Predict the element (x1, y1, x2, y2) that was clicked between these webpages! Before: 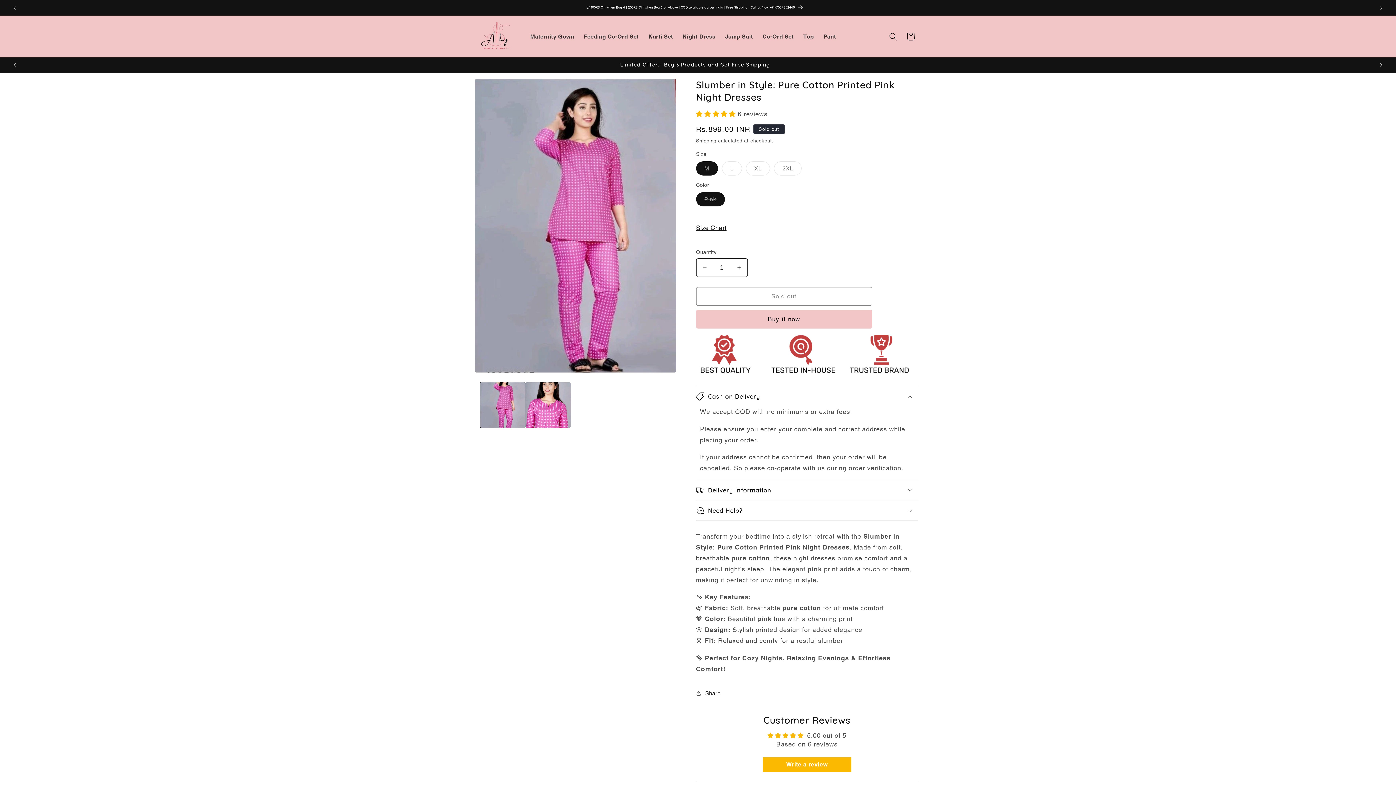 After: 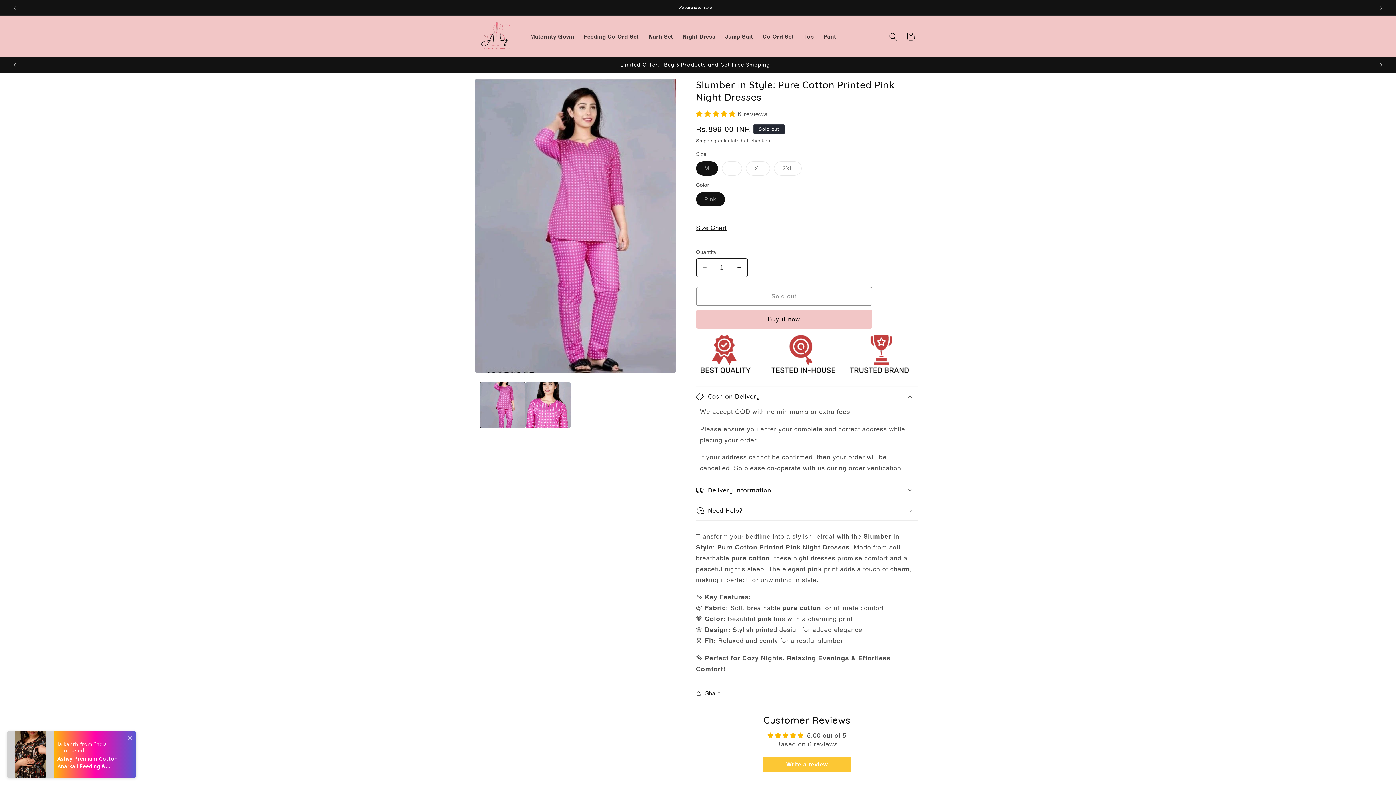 Action: label: Write a review bbox: (762, 757, 851, 772)